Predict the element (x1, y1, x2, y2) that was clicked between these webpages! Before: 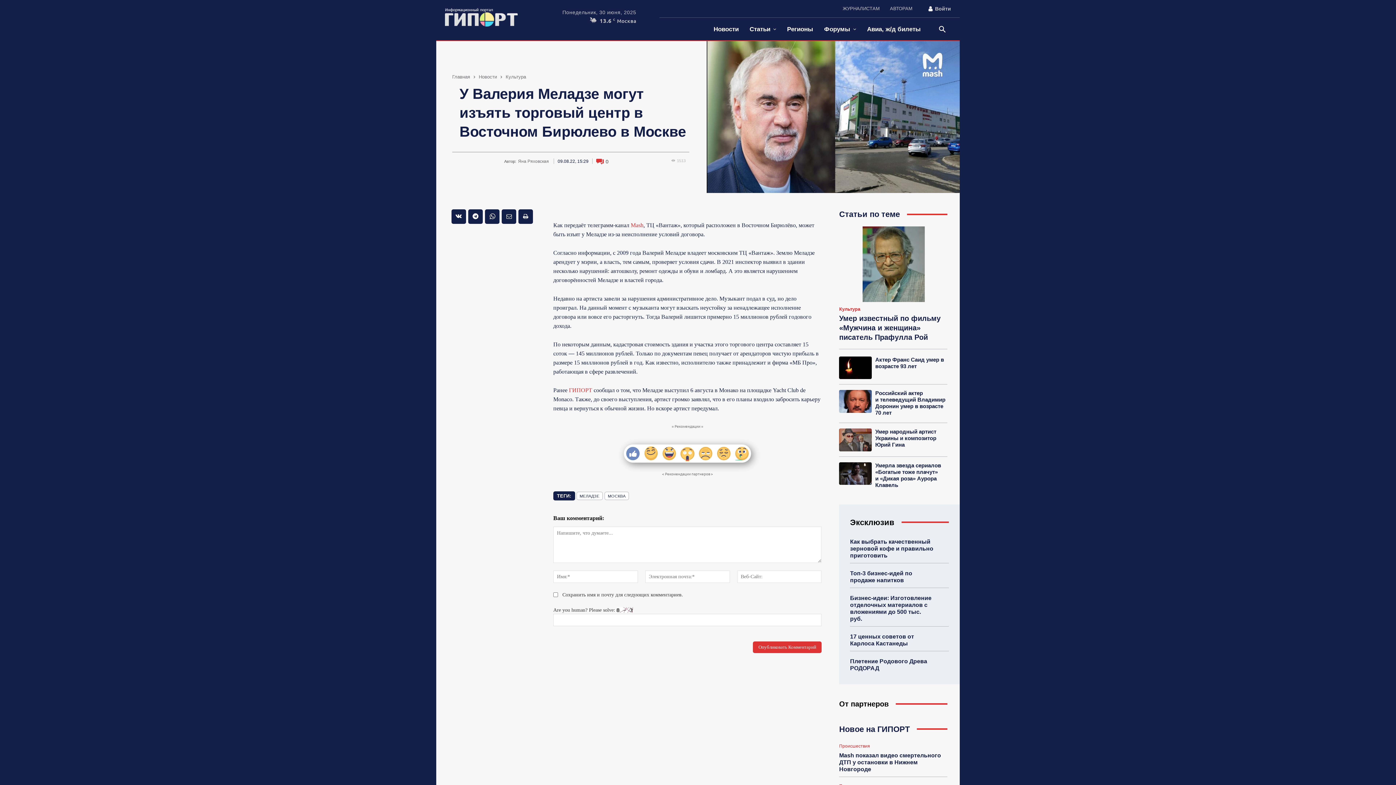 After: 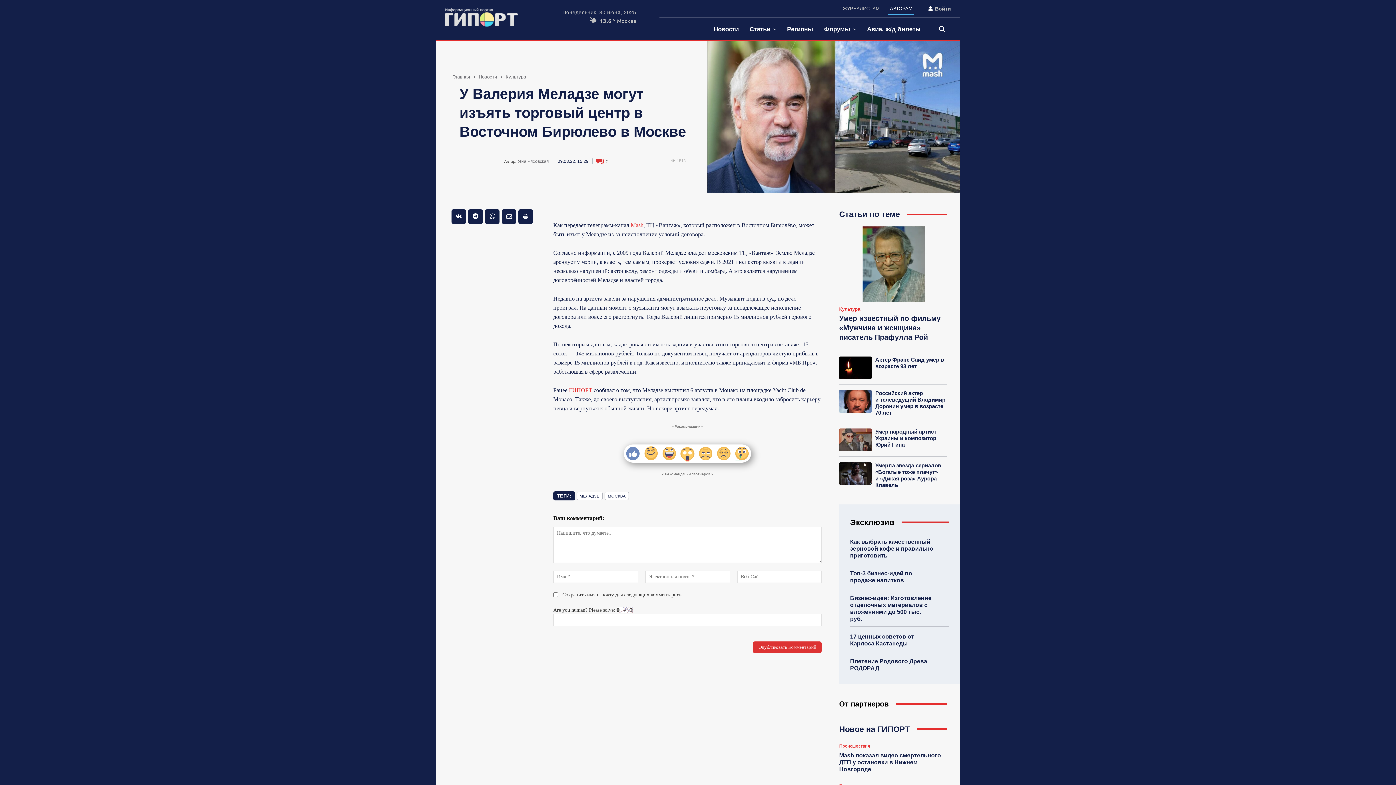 Action: bbox: (885, 0, 917, 17) label: АВТОРАМ